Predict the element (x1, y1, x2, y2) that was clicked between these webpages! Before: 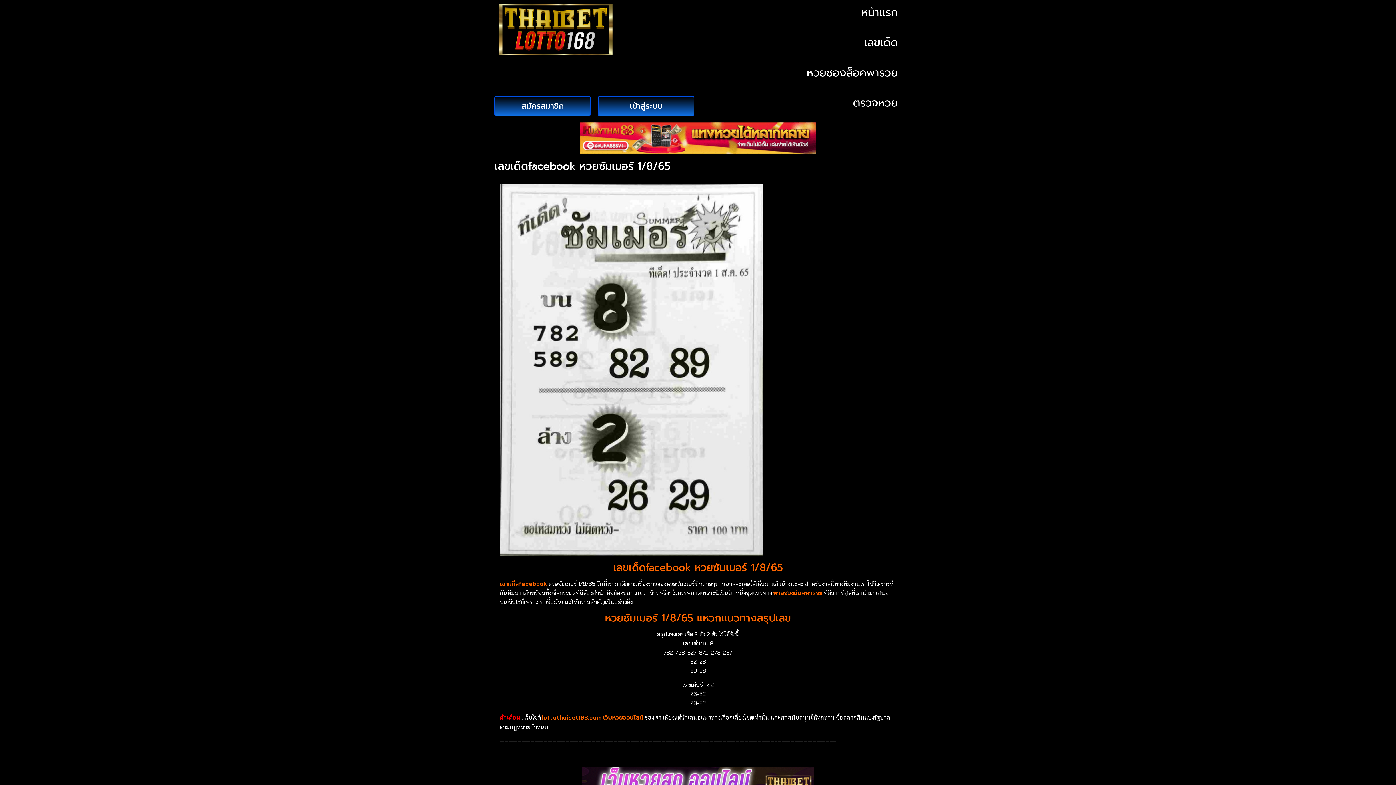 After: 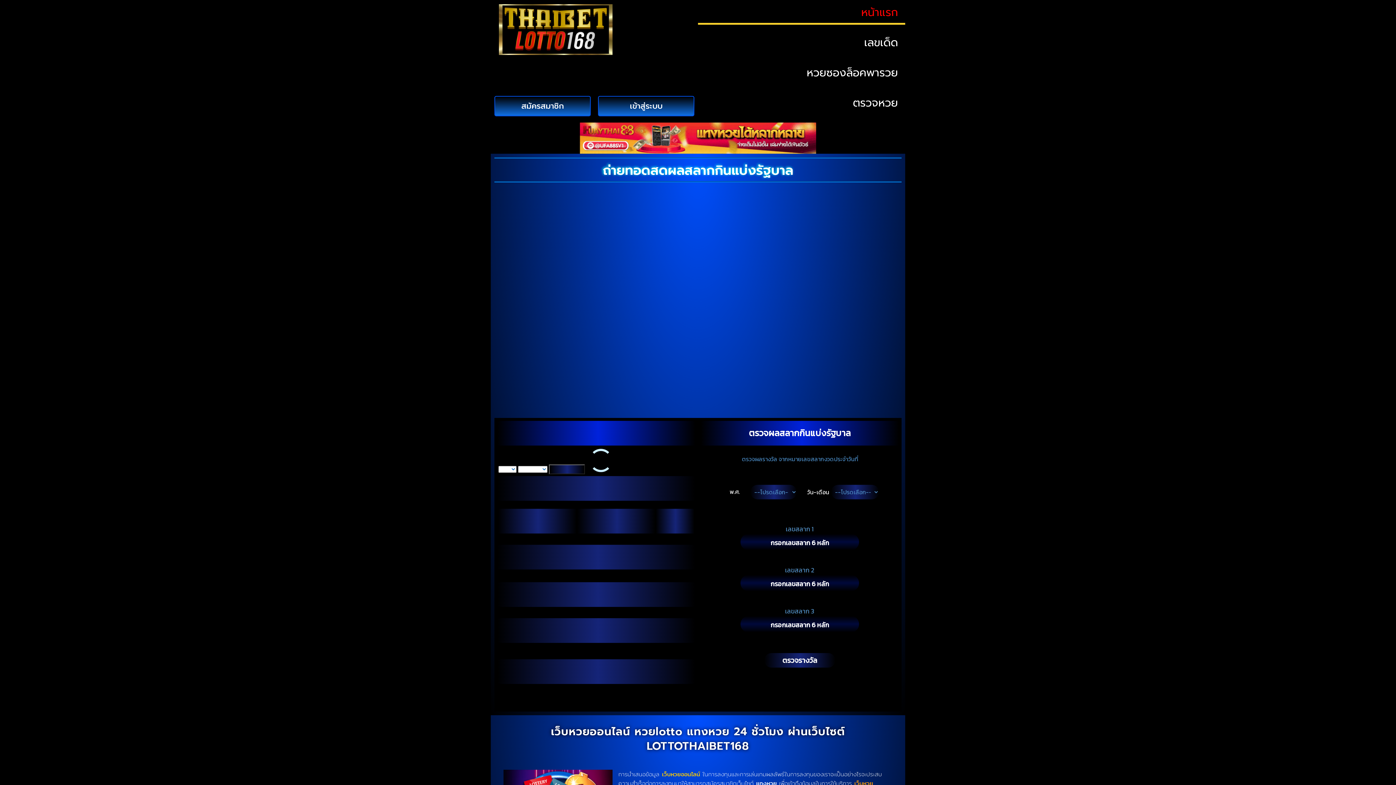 Action: bbox: (500, 184, 896, 556)